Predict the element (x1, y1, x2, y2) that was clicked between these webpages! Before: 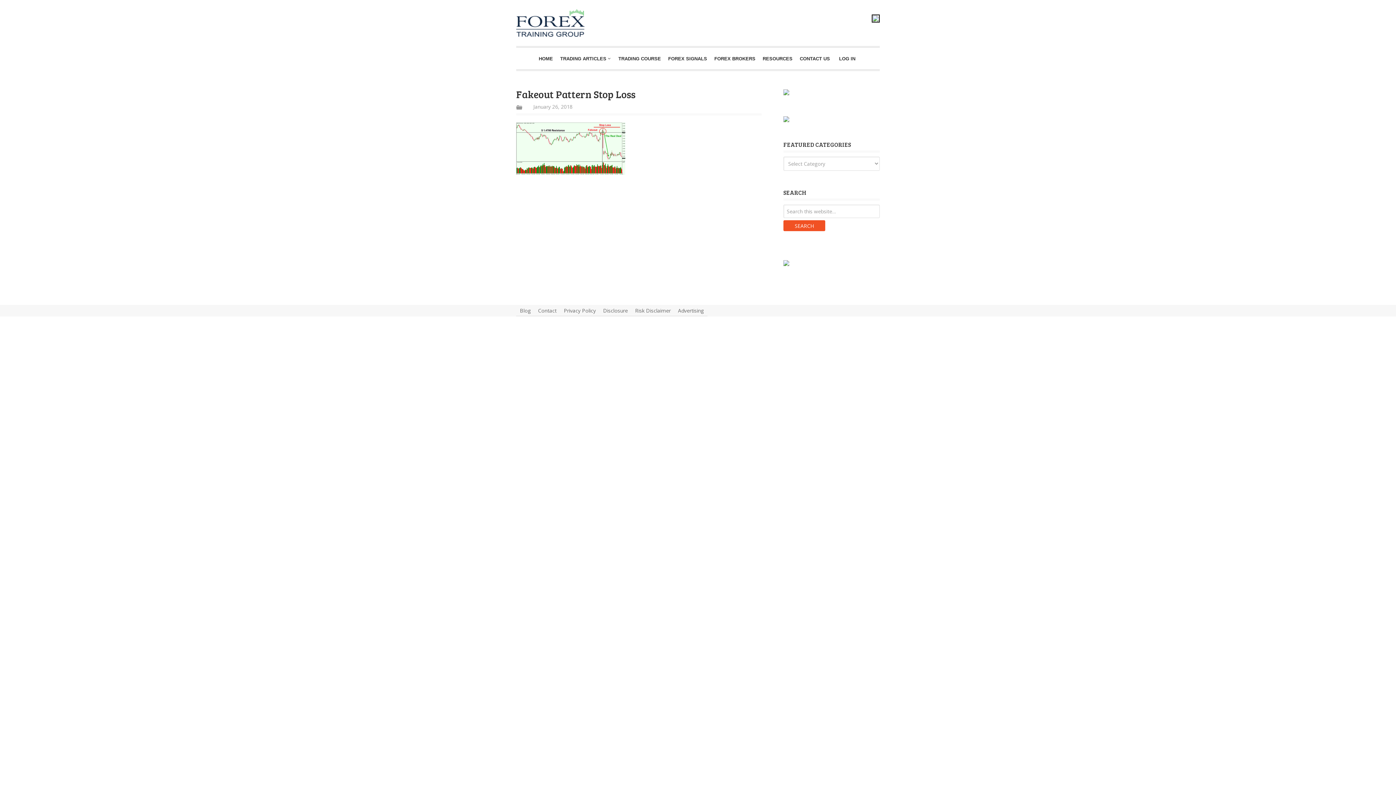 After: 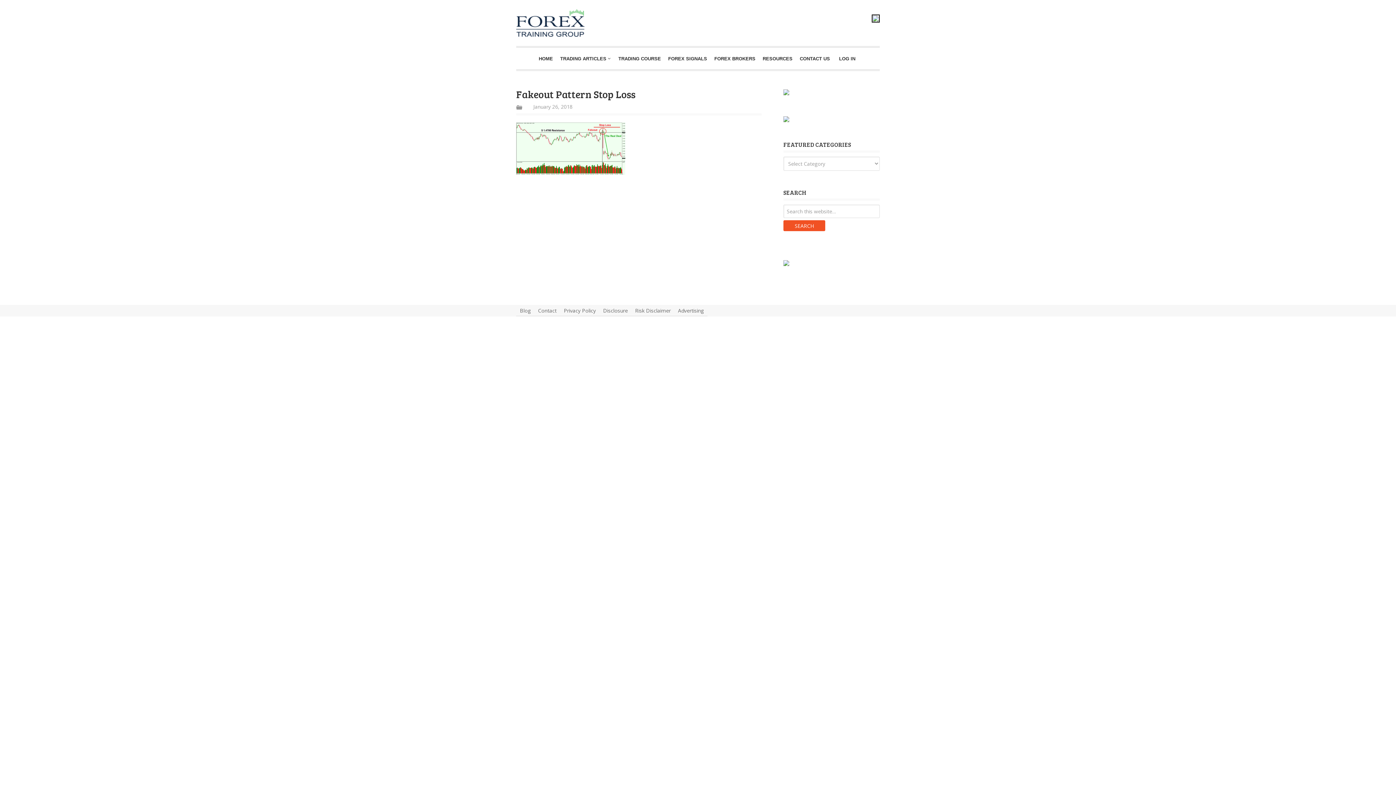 Action: bbox: (872, 15, 880, 22)